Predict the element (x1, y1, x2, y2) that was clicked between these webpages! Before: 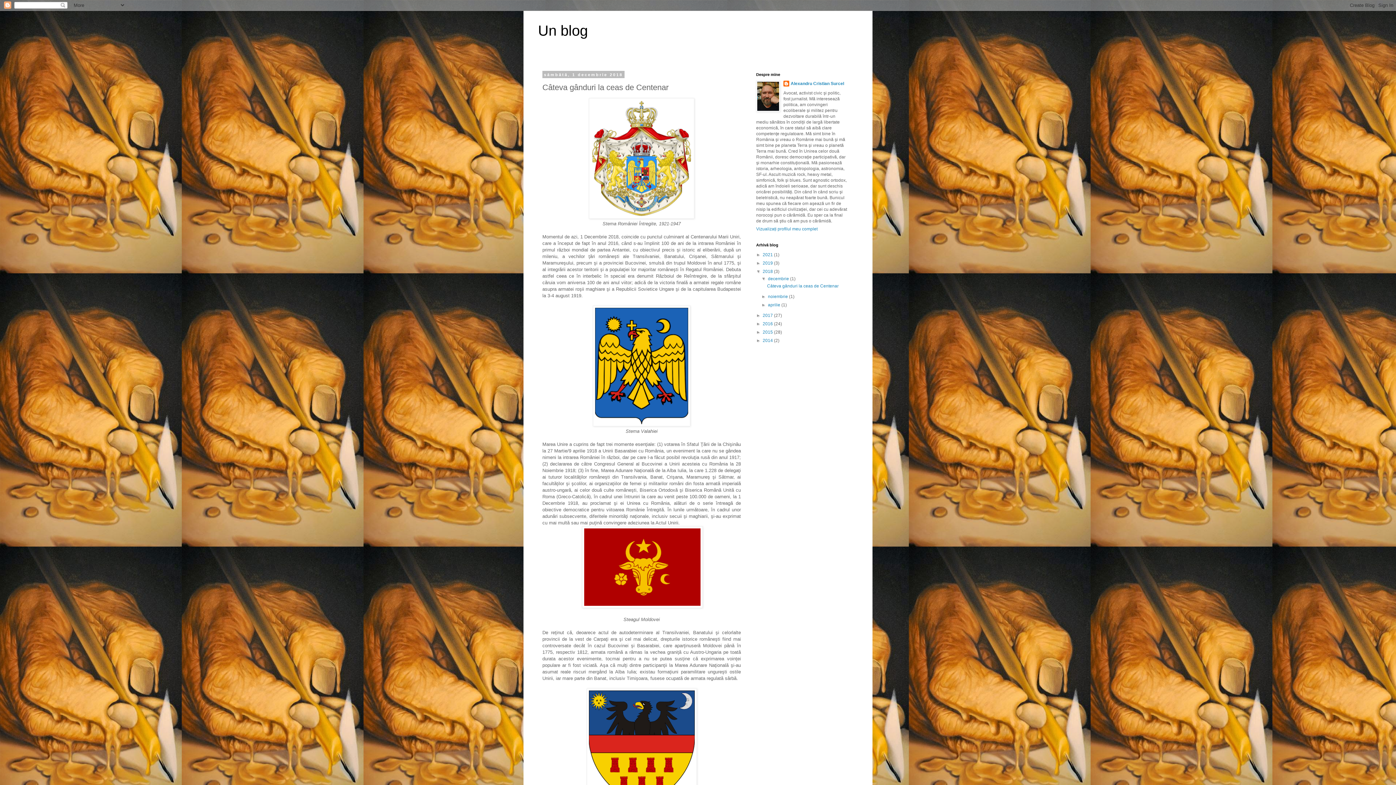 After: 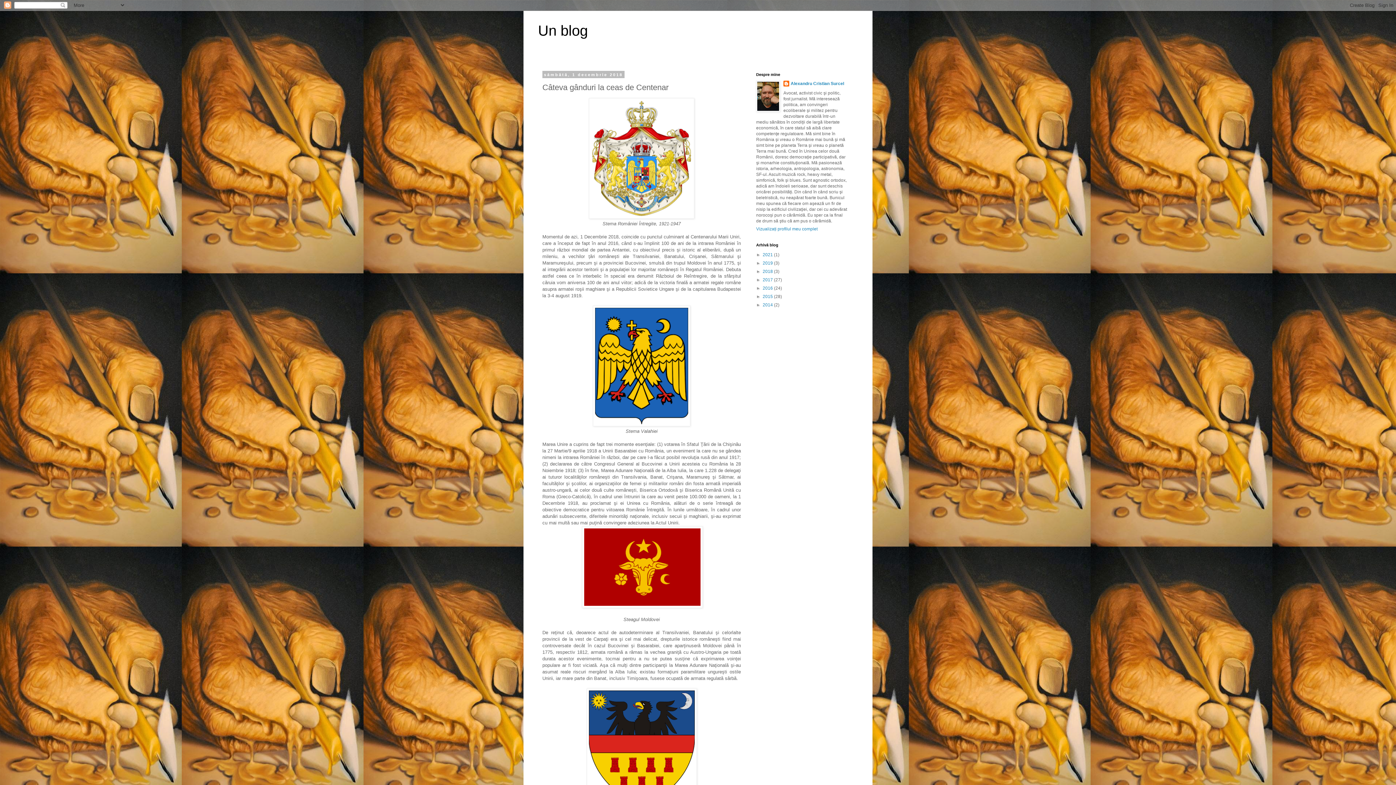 Action: bbox: (756, 269, 762, 274) label: ▼  